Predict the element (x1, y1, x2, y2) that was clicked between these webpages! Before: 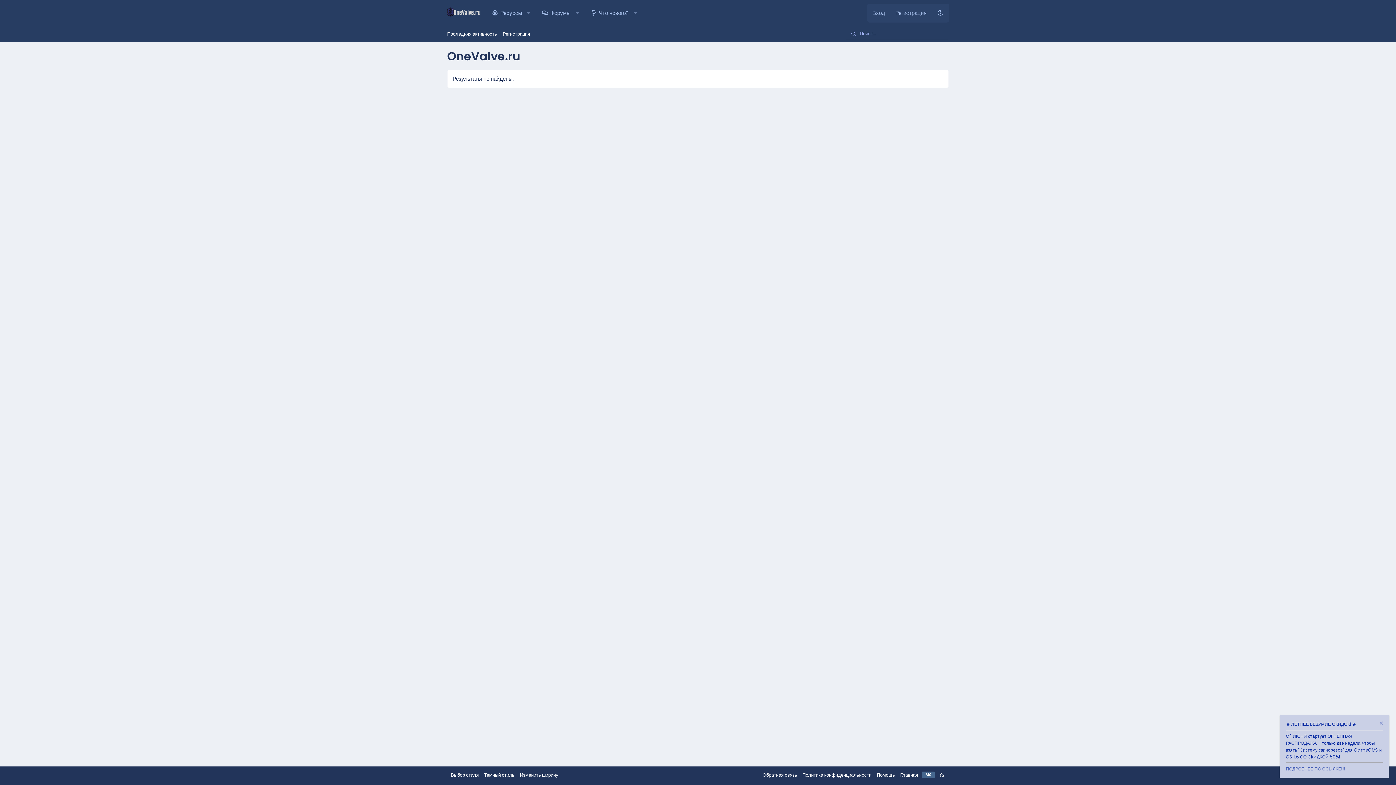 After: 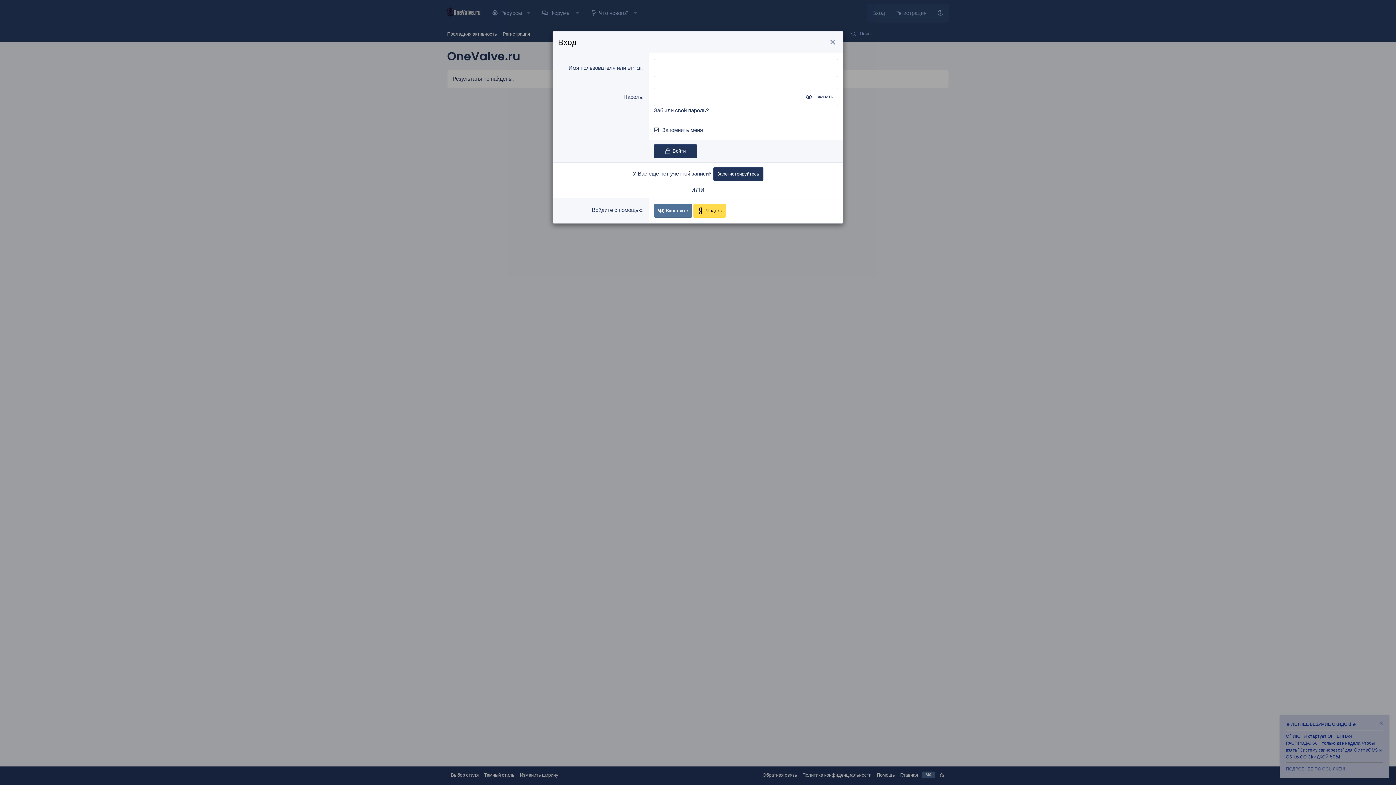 Action: label: Вход bbox: (867, 3, 890, 22)